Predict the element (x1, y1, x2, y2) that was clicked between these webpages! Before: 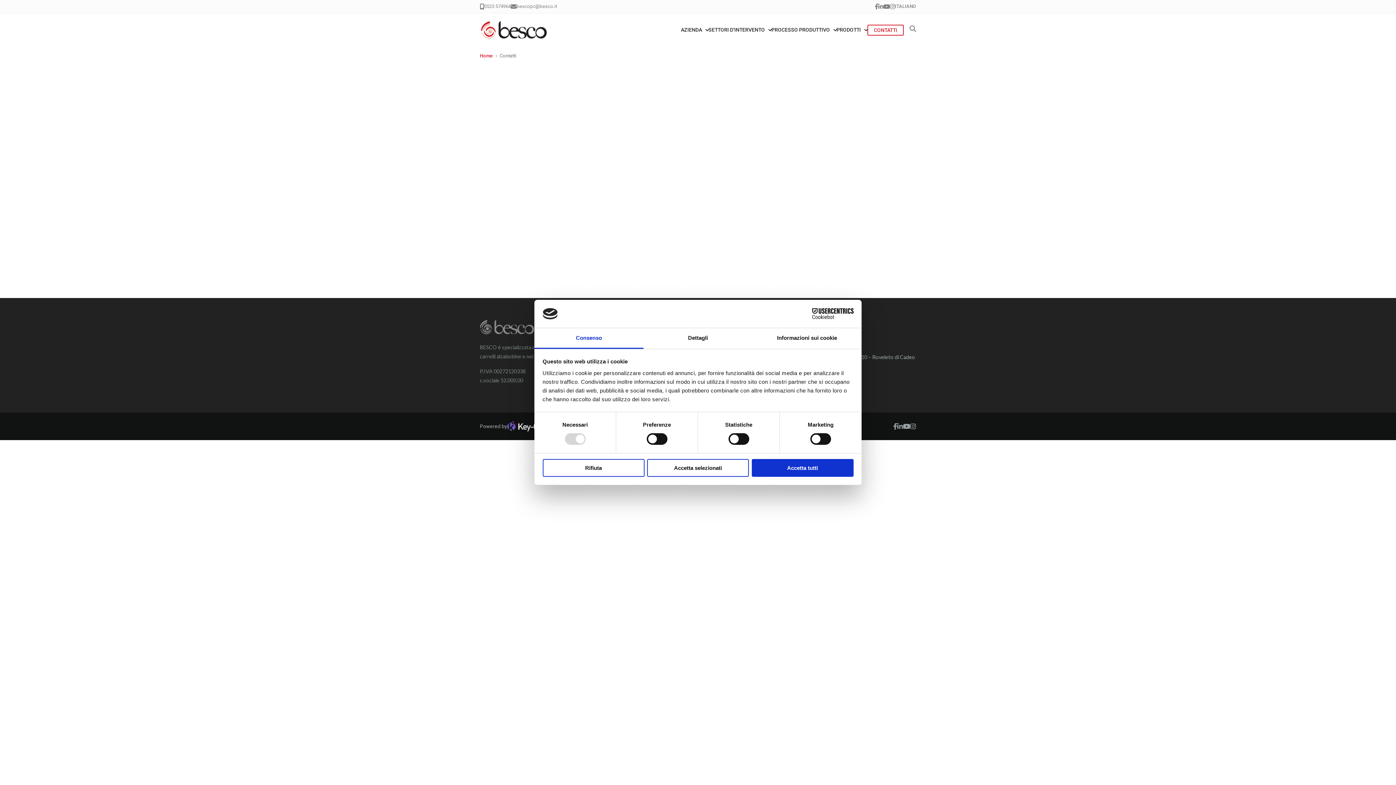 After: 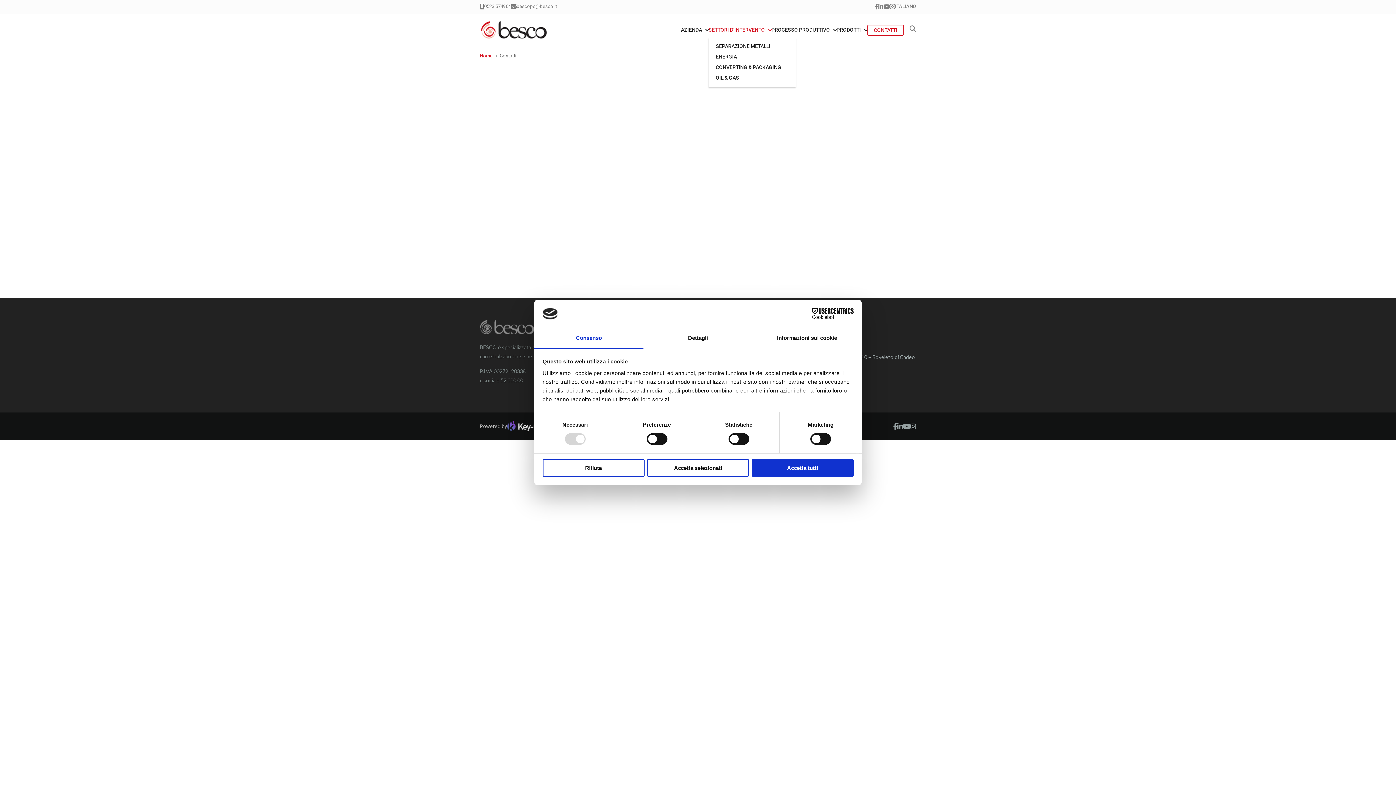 Action: label: SETTORI D’INTERVENTO bbox: (708, 9, 771, 24)